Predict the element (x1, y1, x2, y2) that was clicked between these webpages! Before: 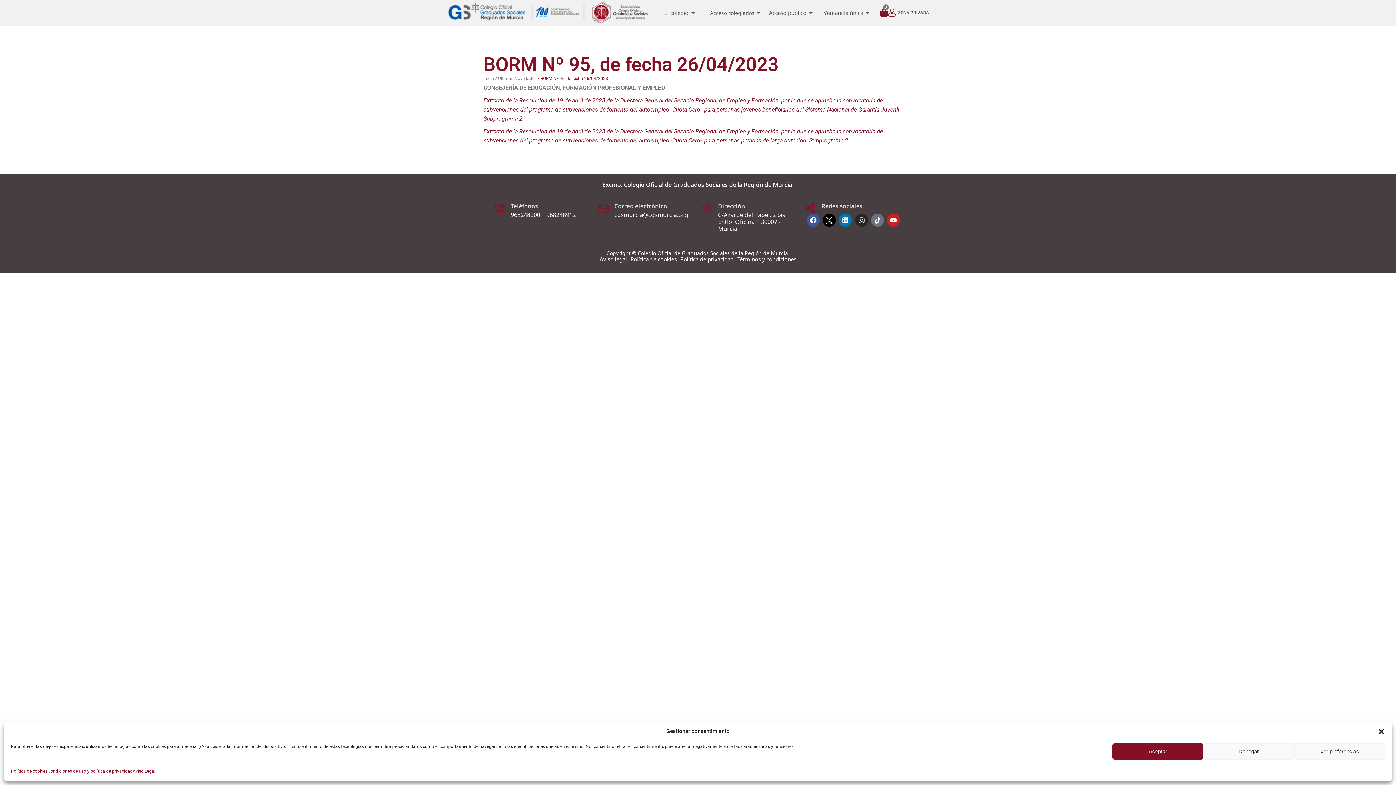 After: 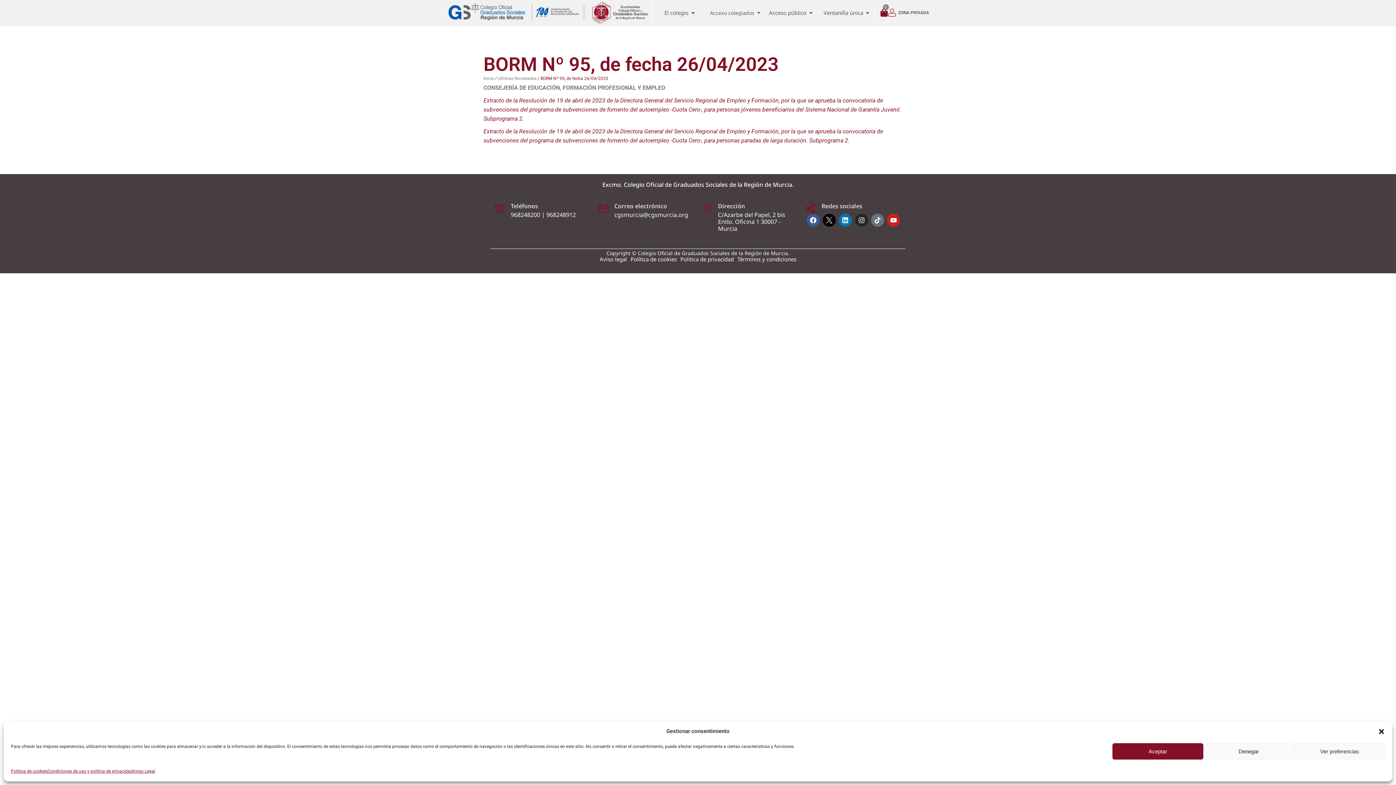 Action: bbox: (822, 213, 836, 226)